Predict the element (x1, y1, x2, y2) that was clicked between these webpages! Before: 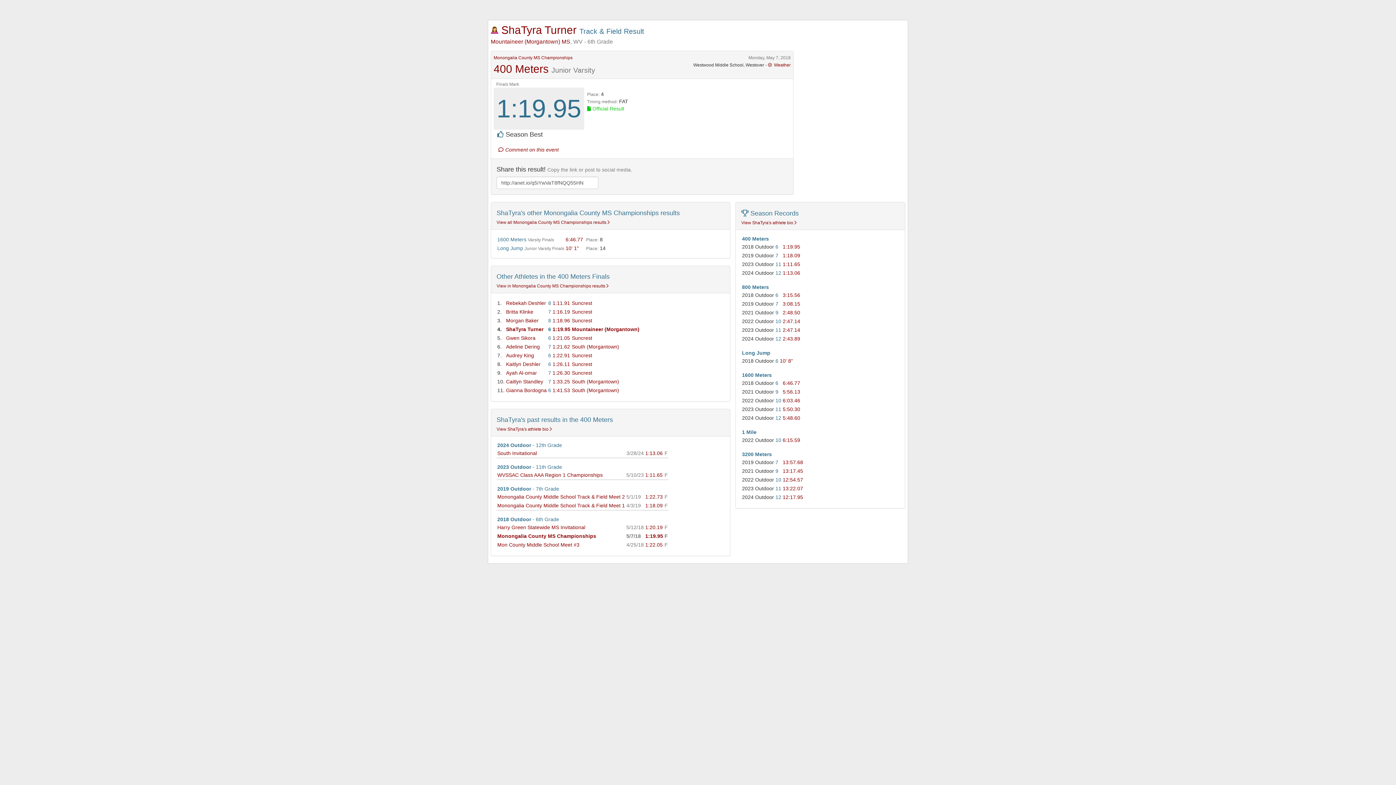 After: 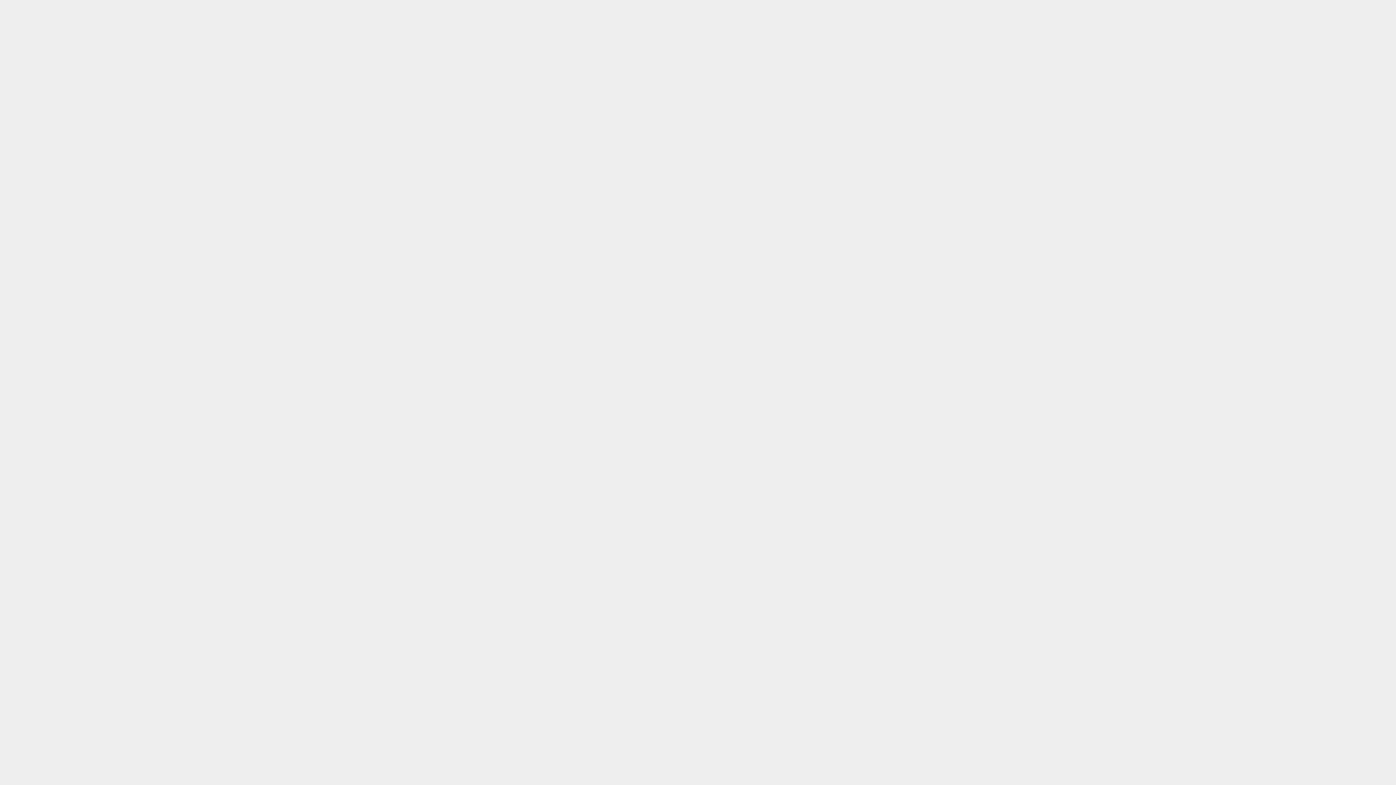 Action: label: View ShaTyra's athlete bio  bbox: (496, 426, 552, 432)